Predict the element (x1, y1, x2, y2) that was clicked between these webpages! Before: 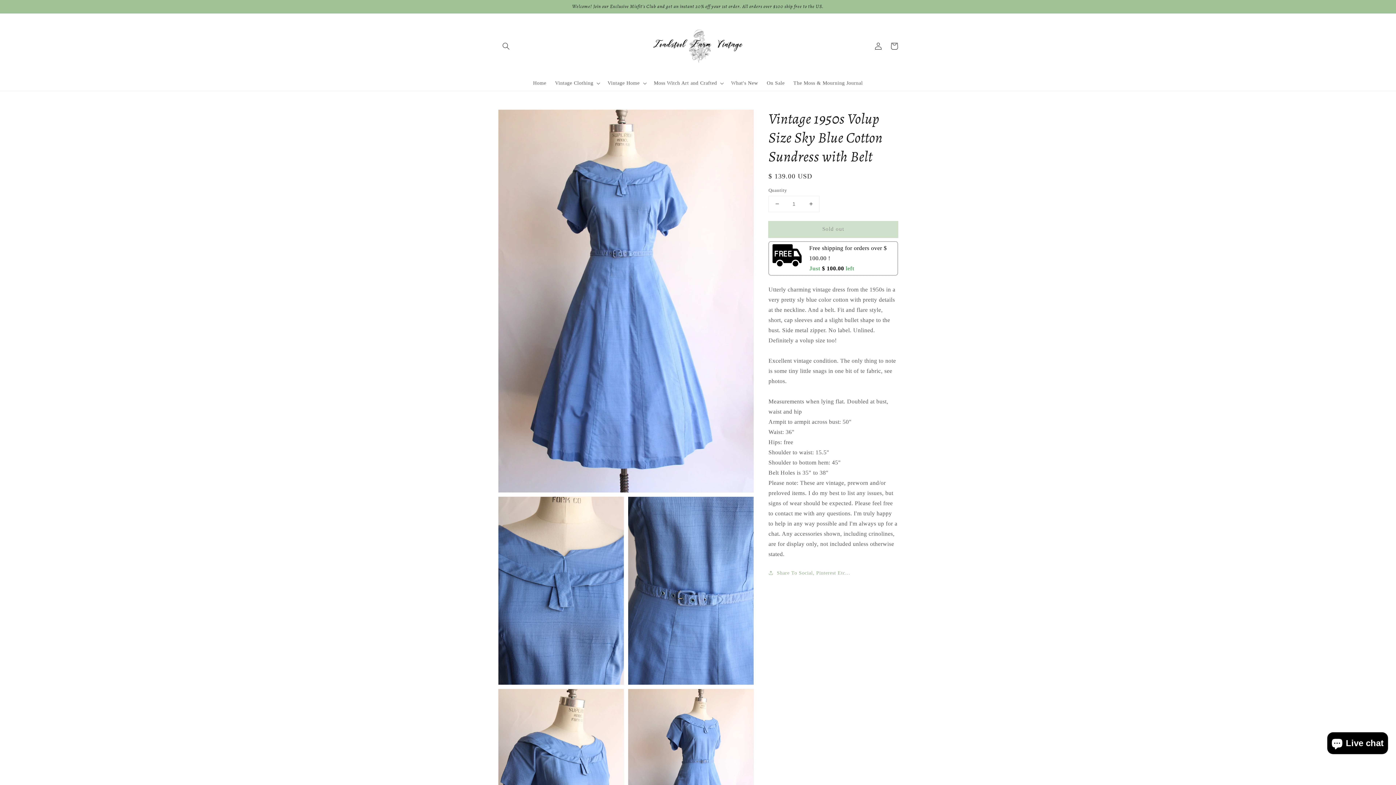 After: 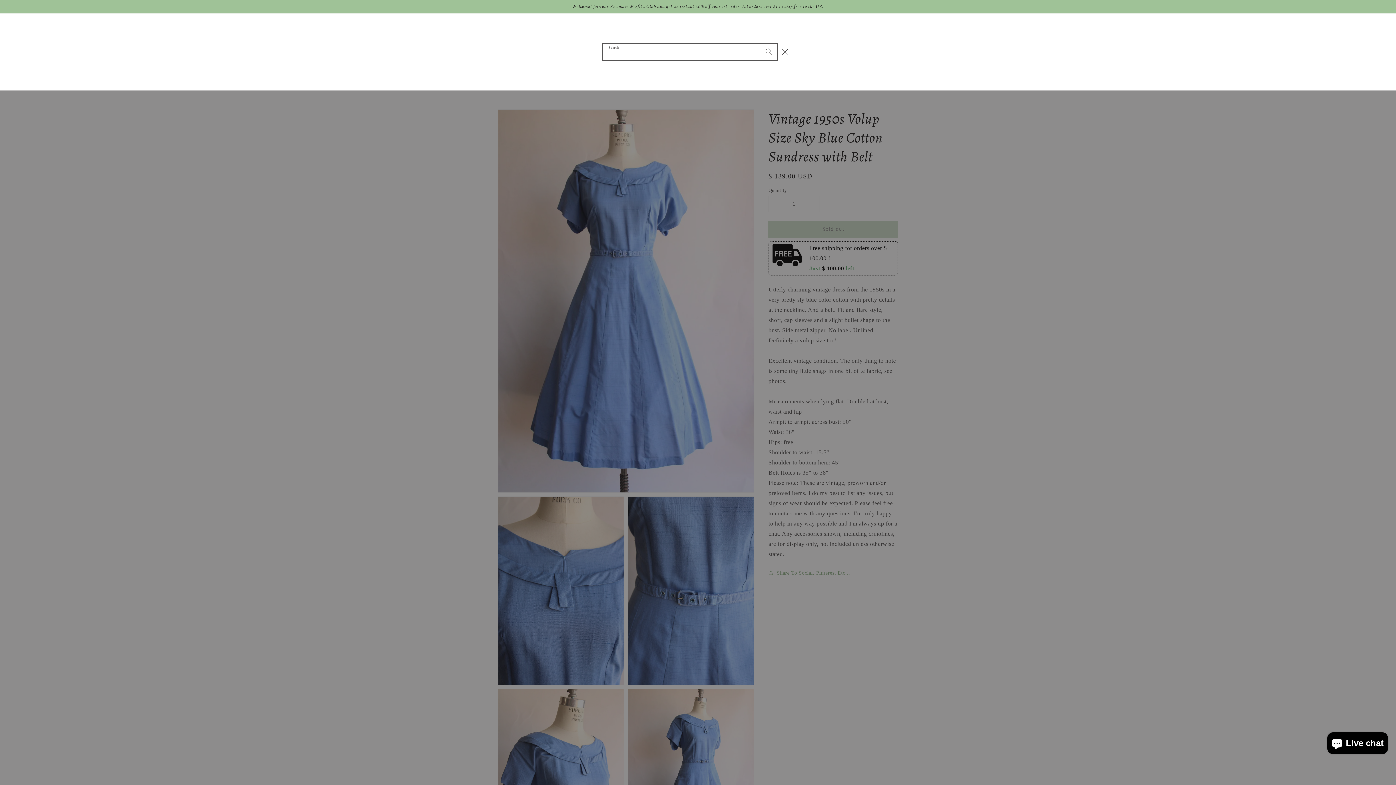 Action: label: Search bbox: (498, 38, 514, 54)